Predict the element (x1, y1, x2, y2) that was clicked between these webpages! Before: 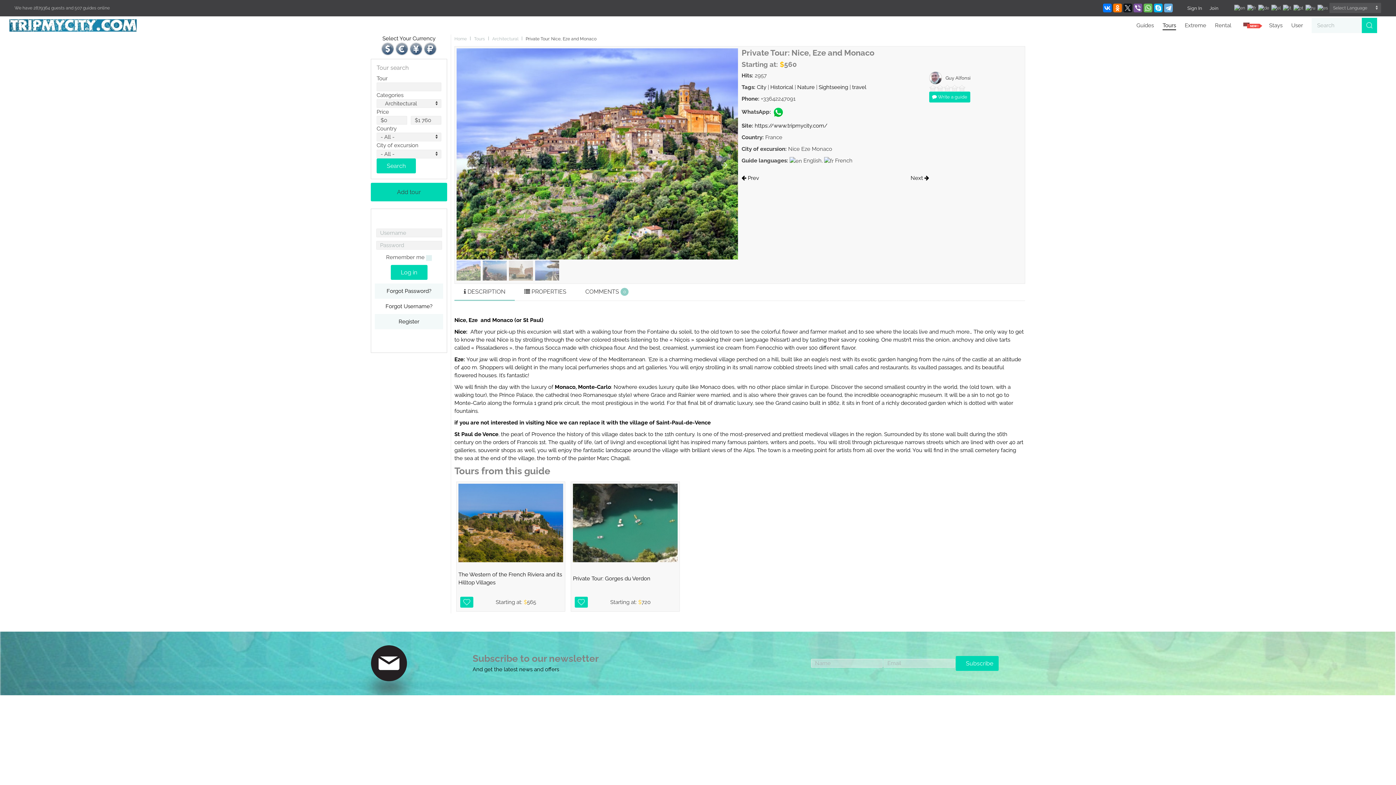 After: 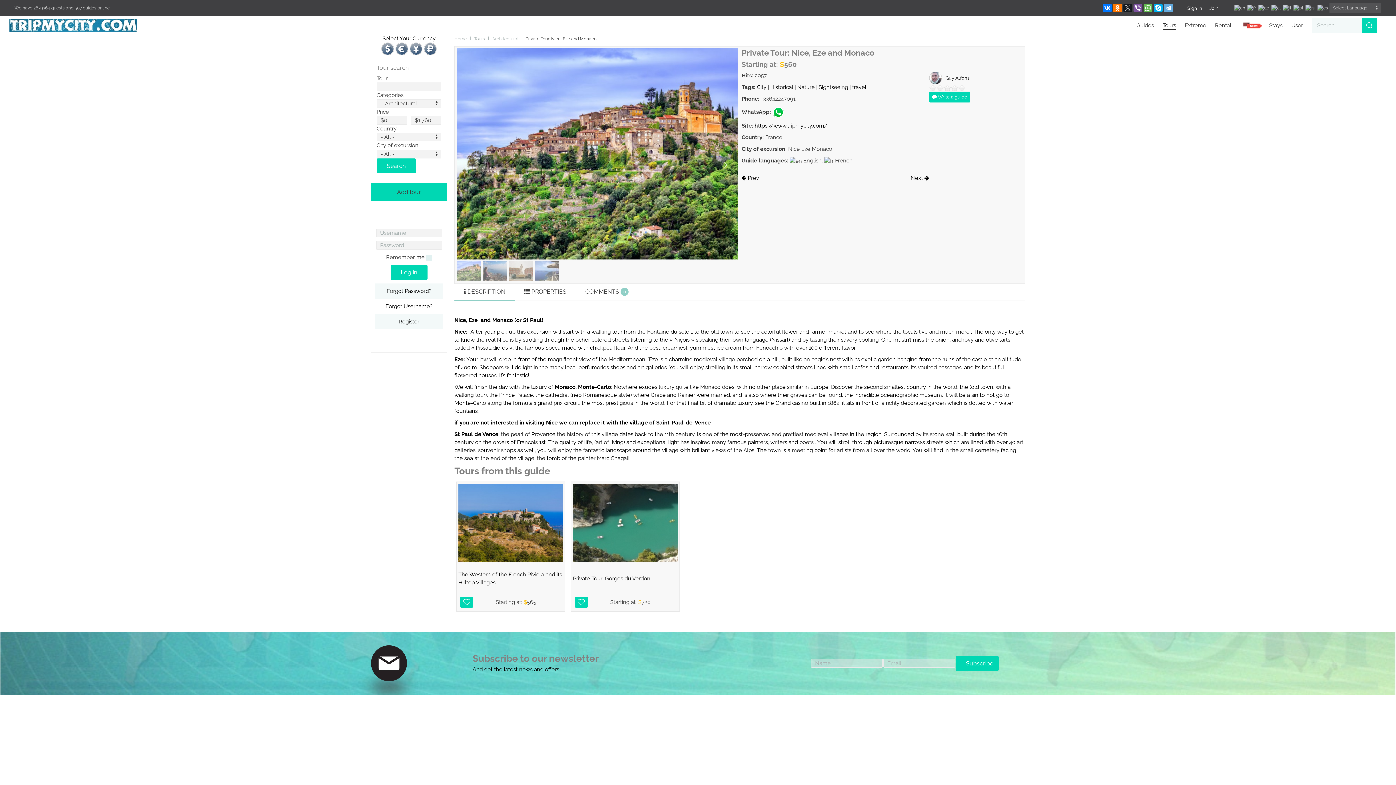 Action: bbox: (1123, 3, 1132, 12)